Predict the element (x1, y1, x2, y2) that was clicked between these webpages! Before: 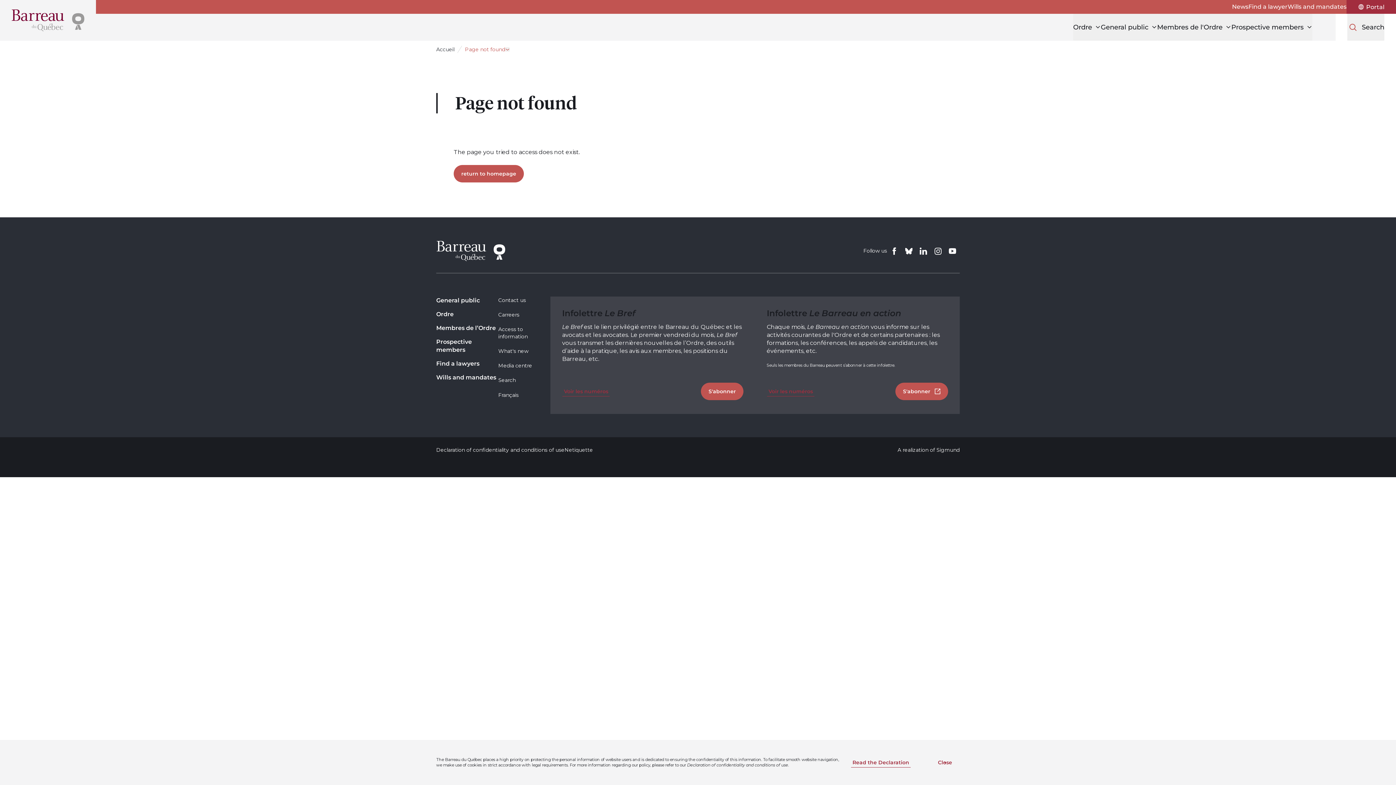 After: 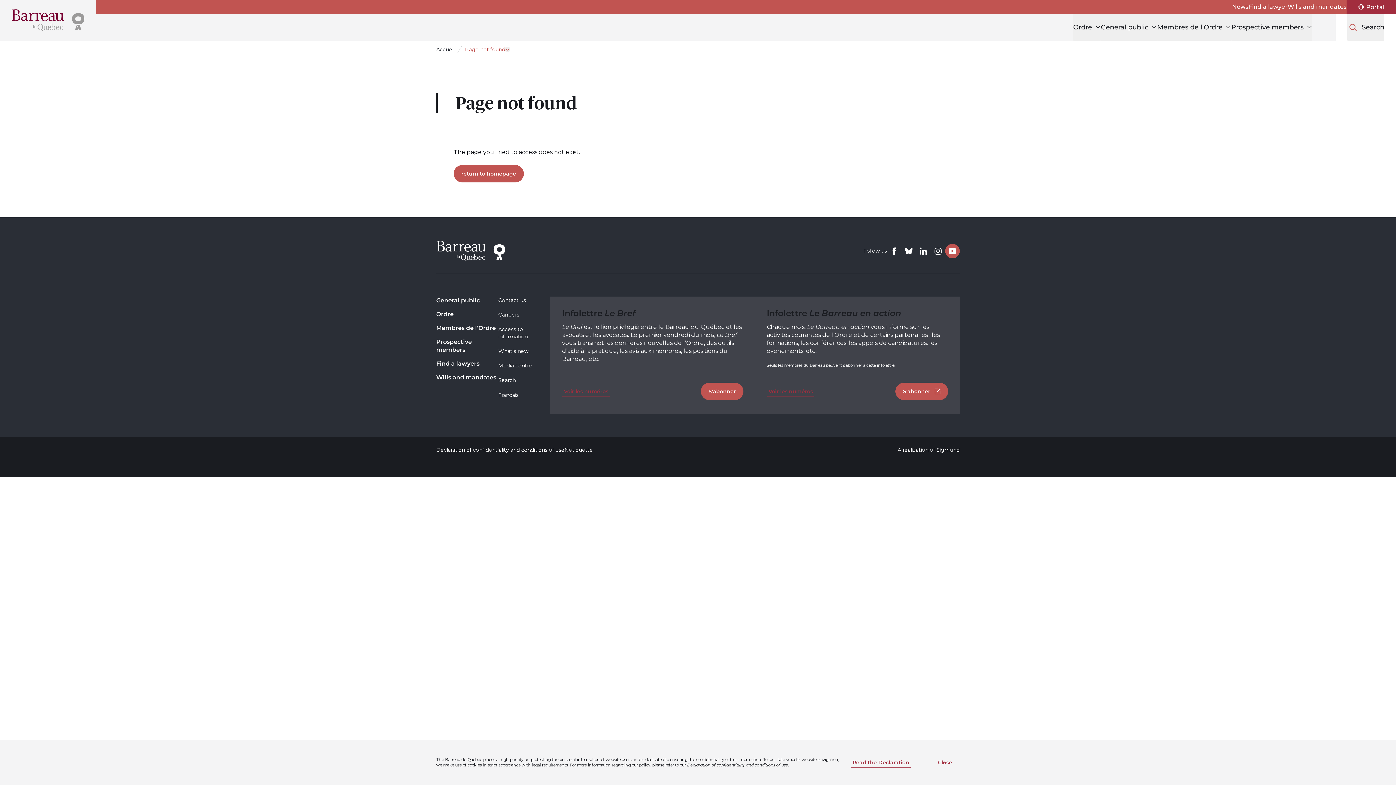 Action: bbox: (945, 243, 960, 258)